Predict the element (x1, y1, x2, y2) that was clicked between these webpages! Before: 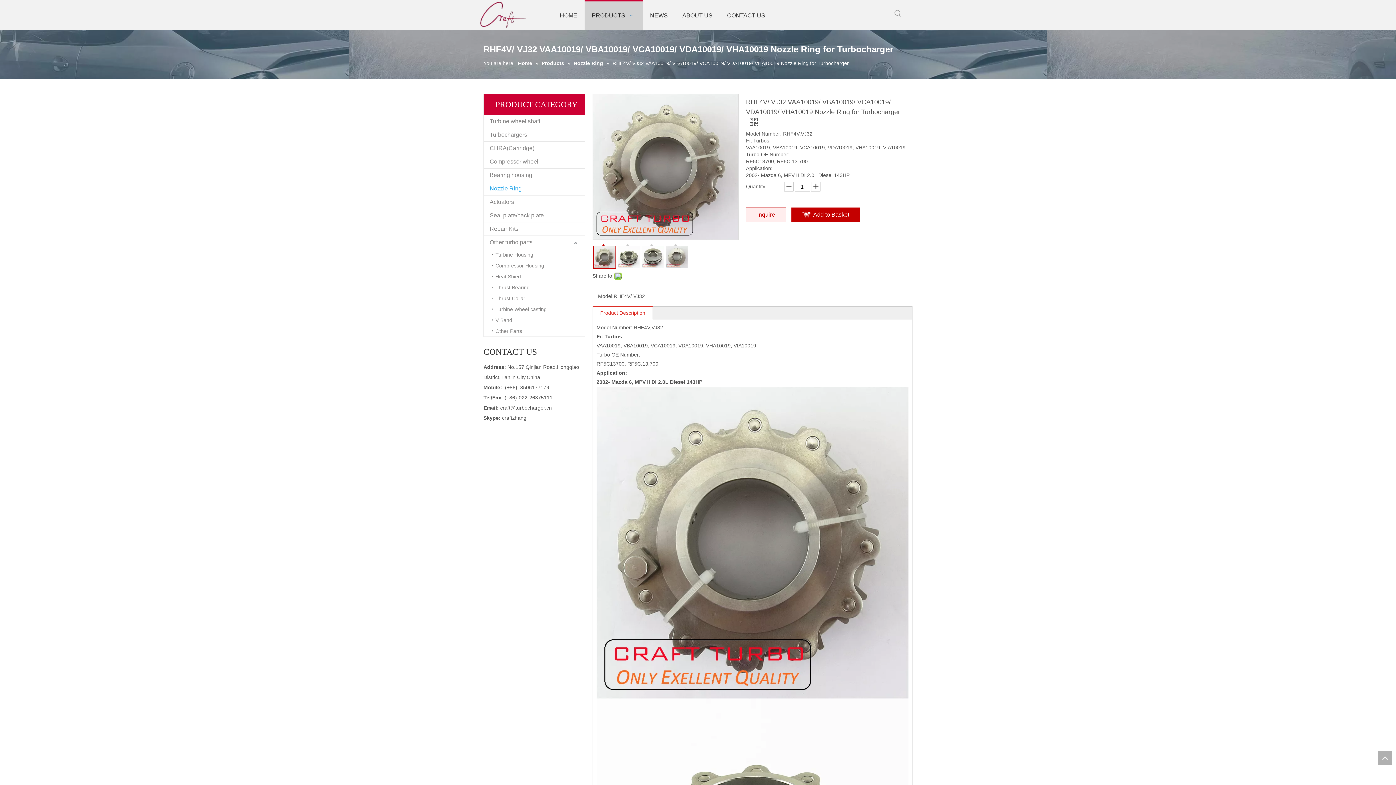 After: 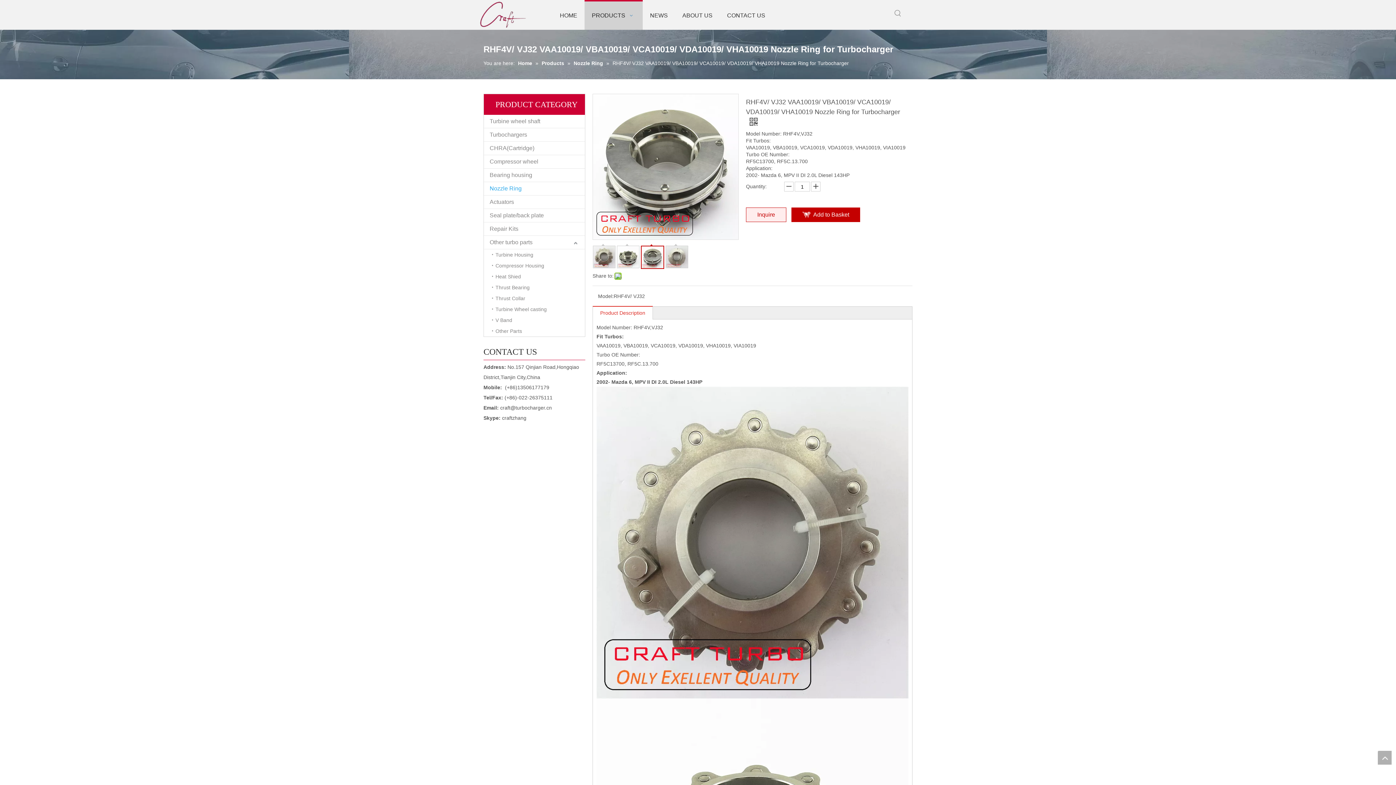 Action: label: 	 bbox: (641, 245, 664, 268)